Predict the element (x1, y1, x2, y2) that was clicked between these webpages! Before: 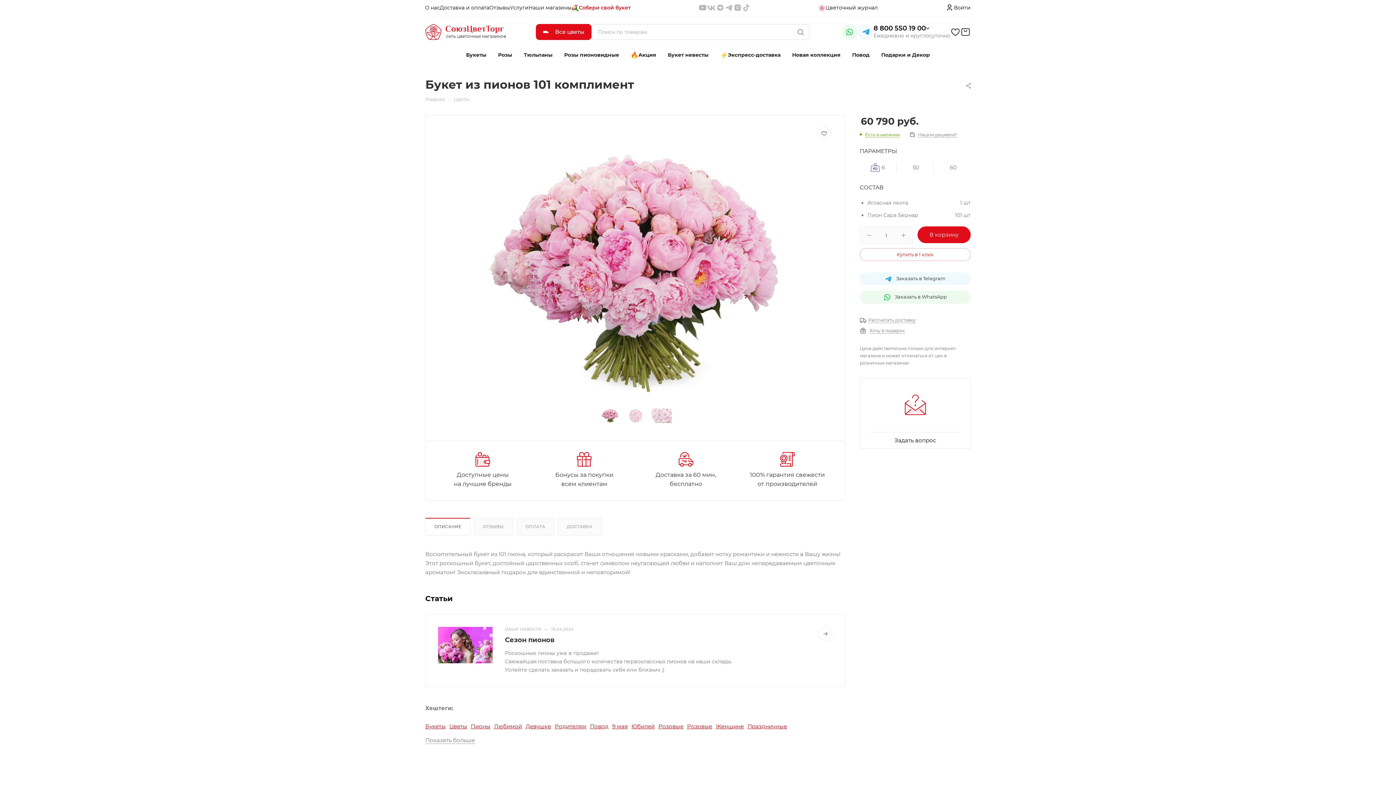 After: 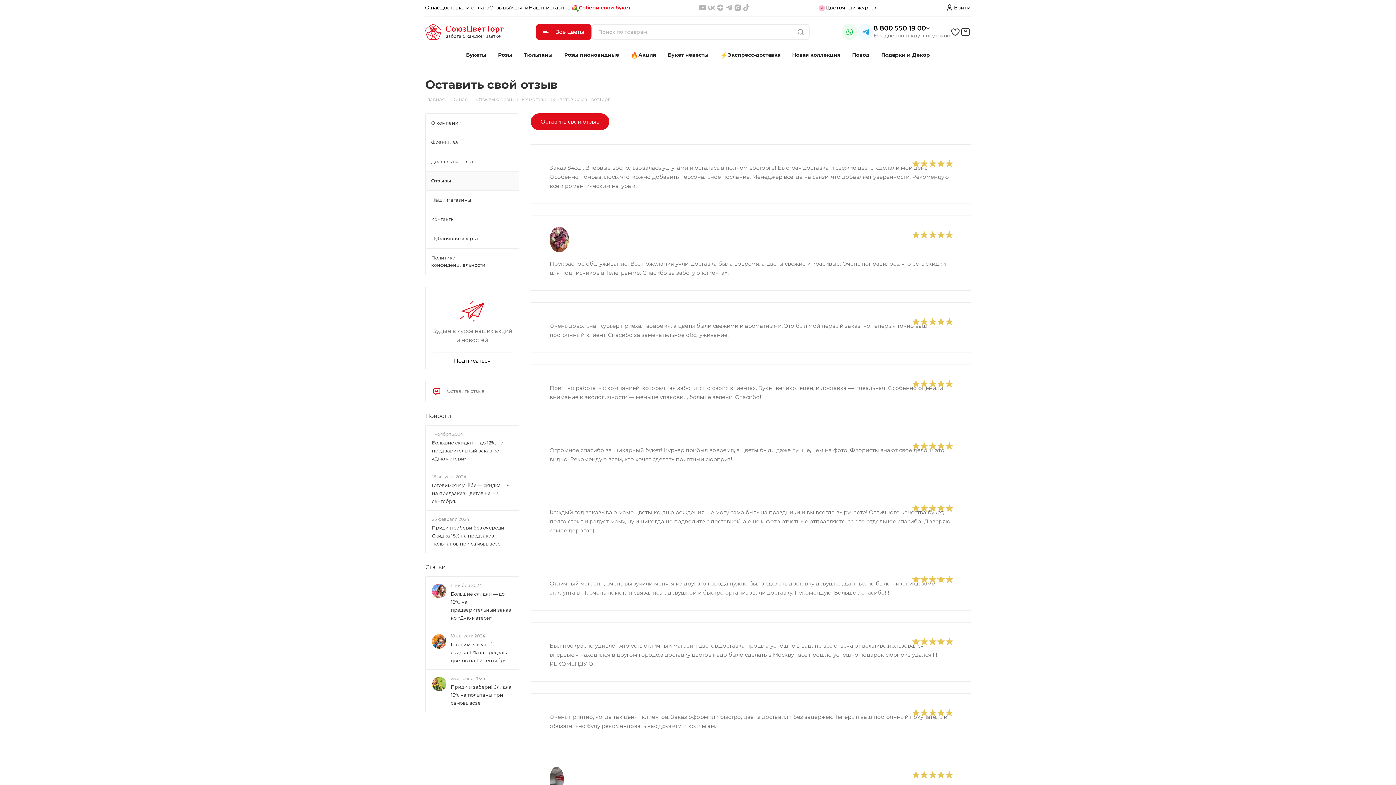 Action: bbox: (489, 4, 510, 10) label: Отзывы